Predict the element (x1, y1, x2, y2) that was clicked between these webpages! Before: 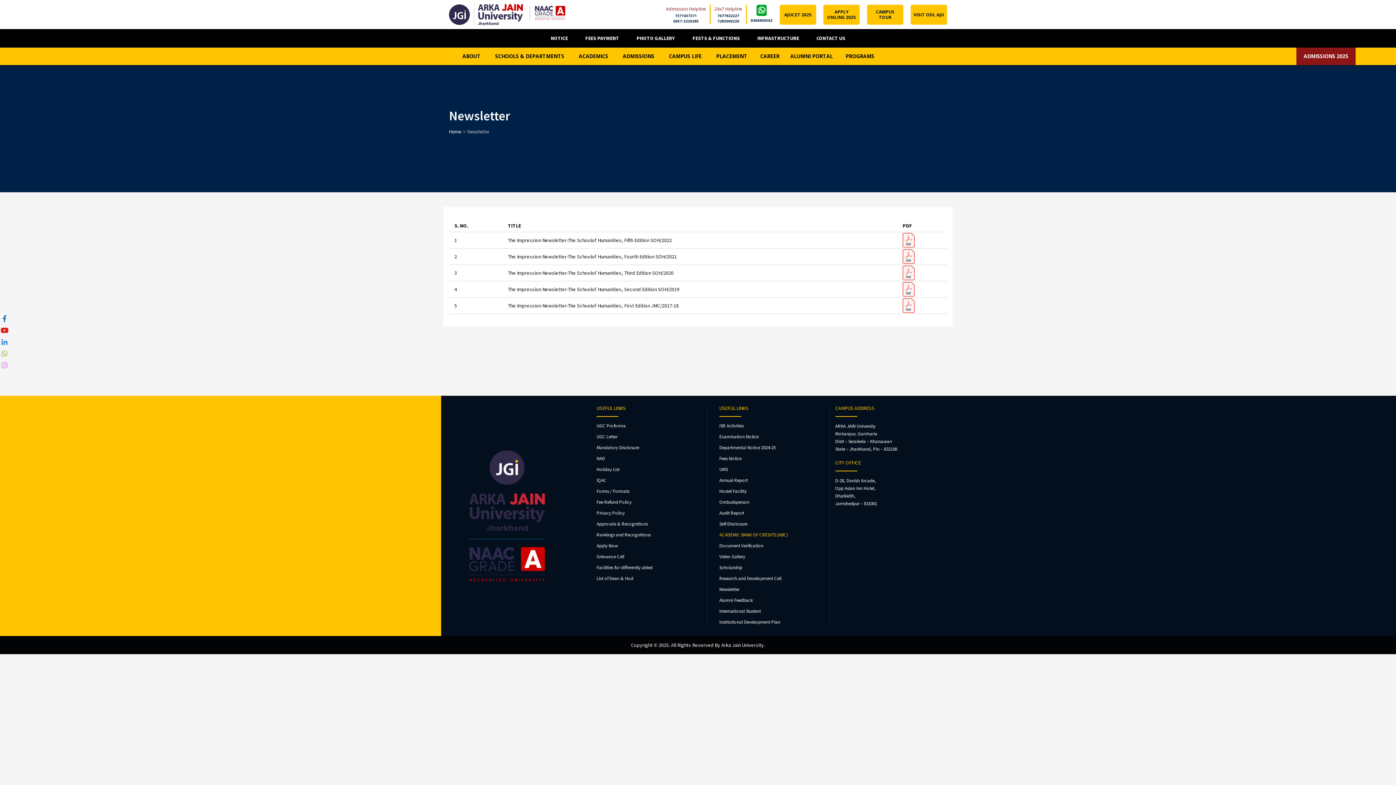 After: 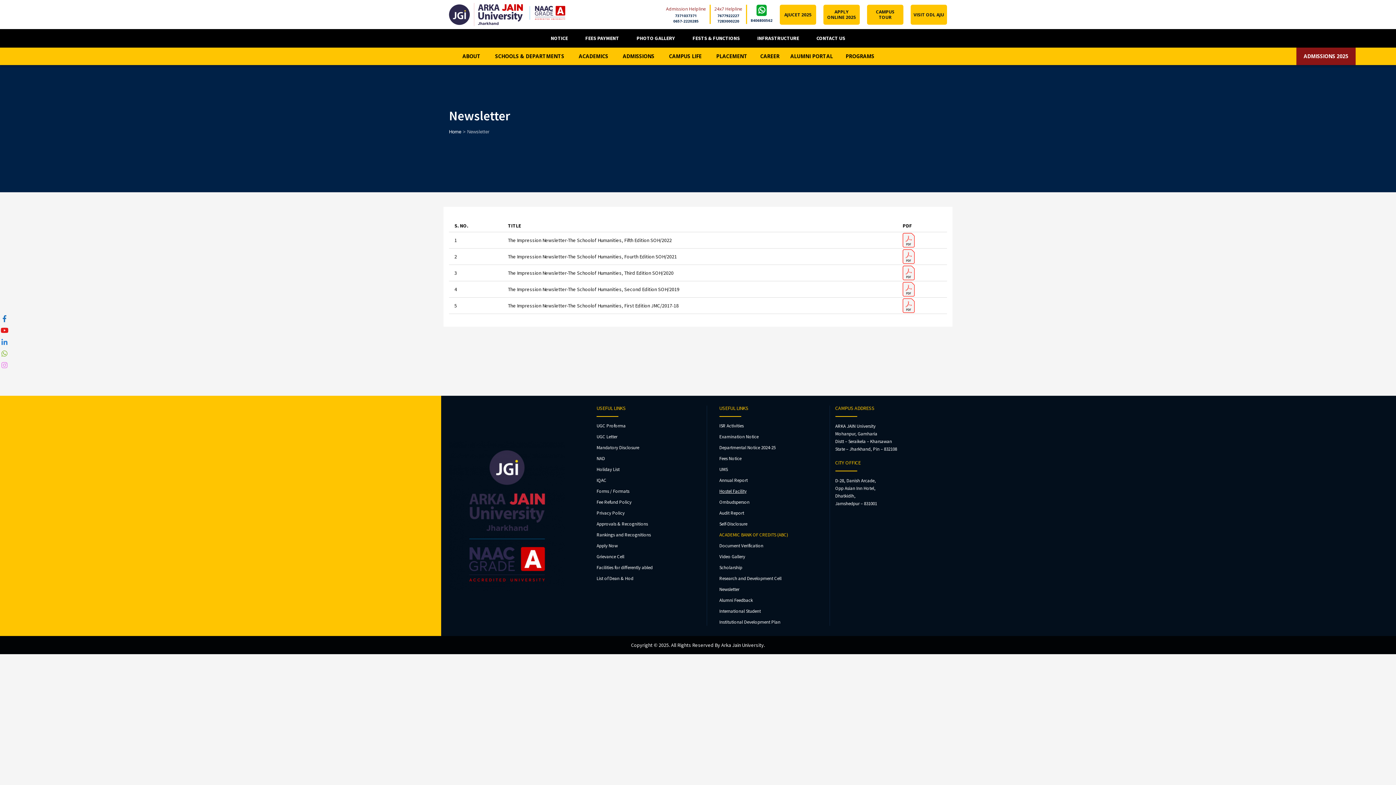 Action: bbox: (719, 488, 829, 495) label: Hostel Facility